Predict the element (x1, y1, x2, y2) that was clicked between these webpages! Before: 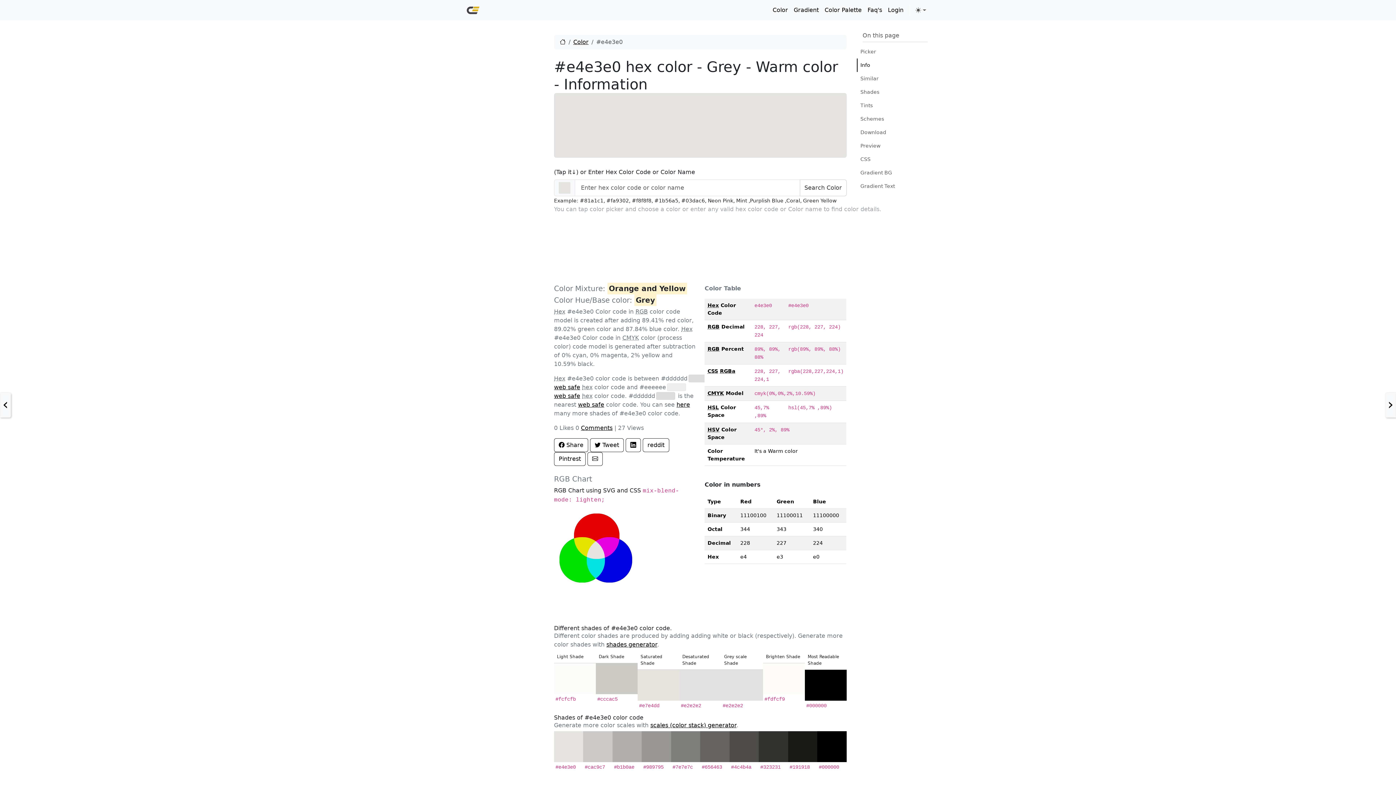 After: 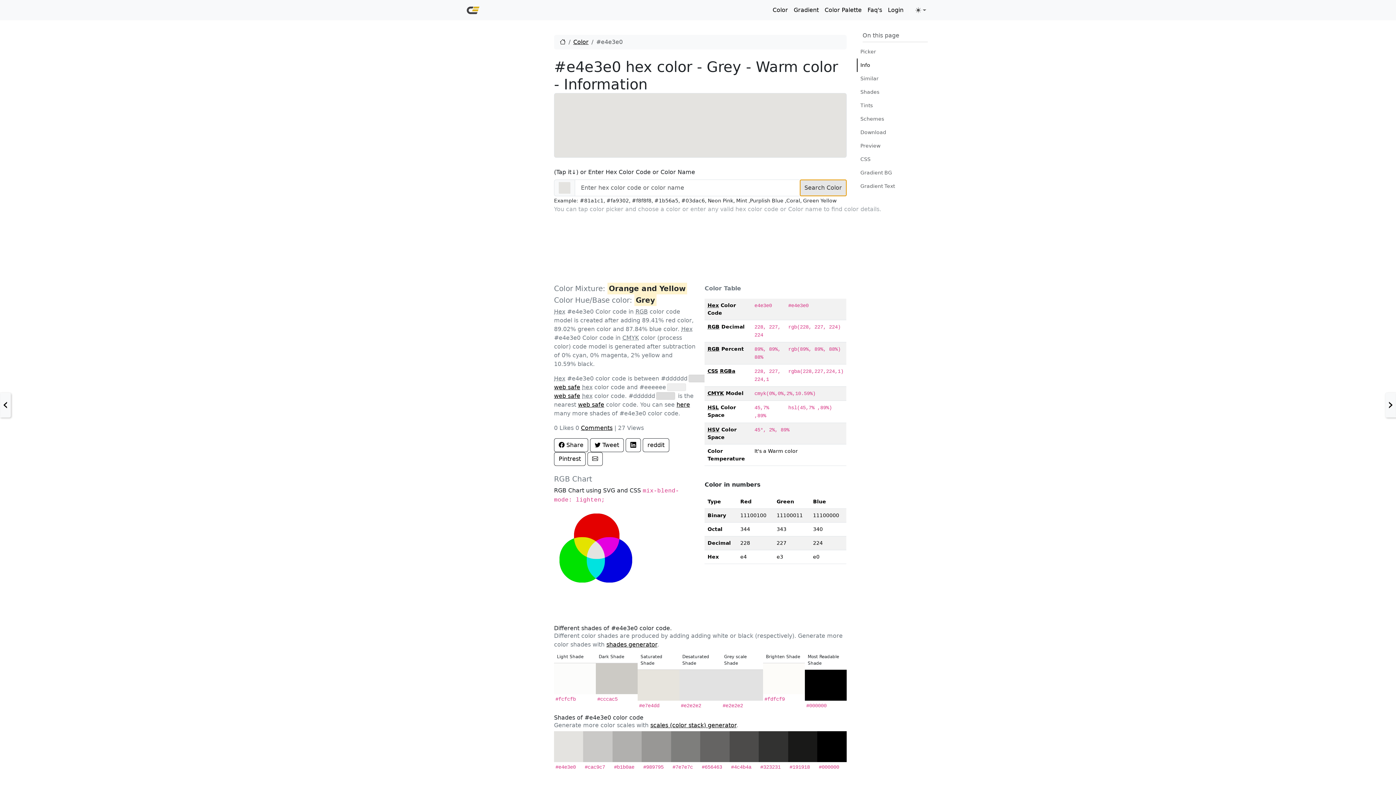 Action: bbox: (799, 179, 846, 196) label: Search Color